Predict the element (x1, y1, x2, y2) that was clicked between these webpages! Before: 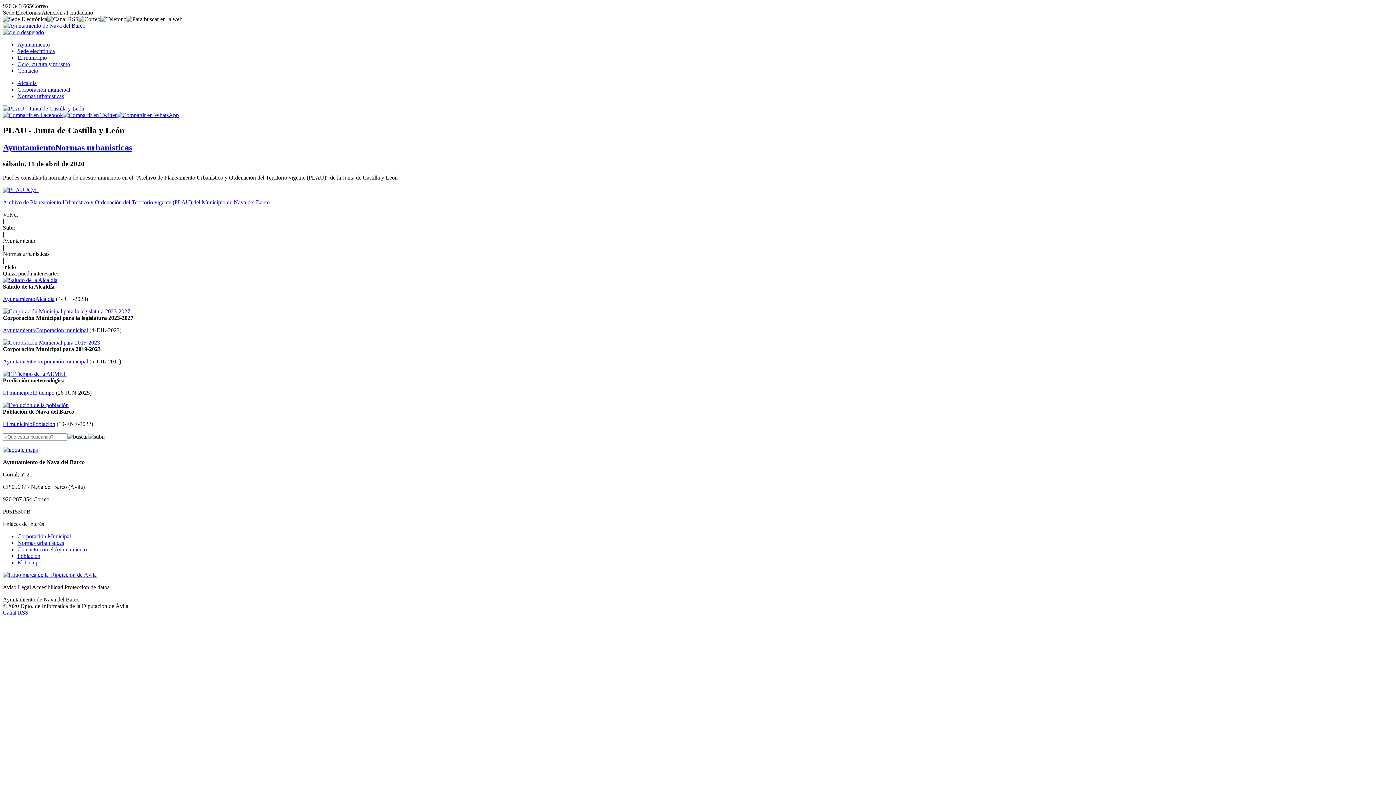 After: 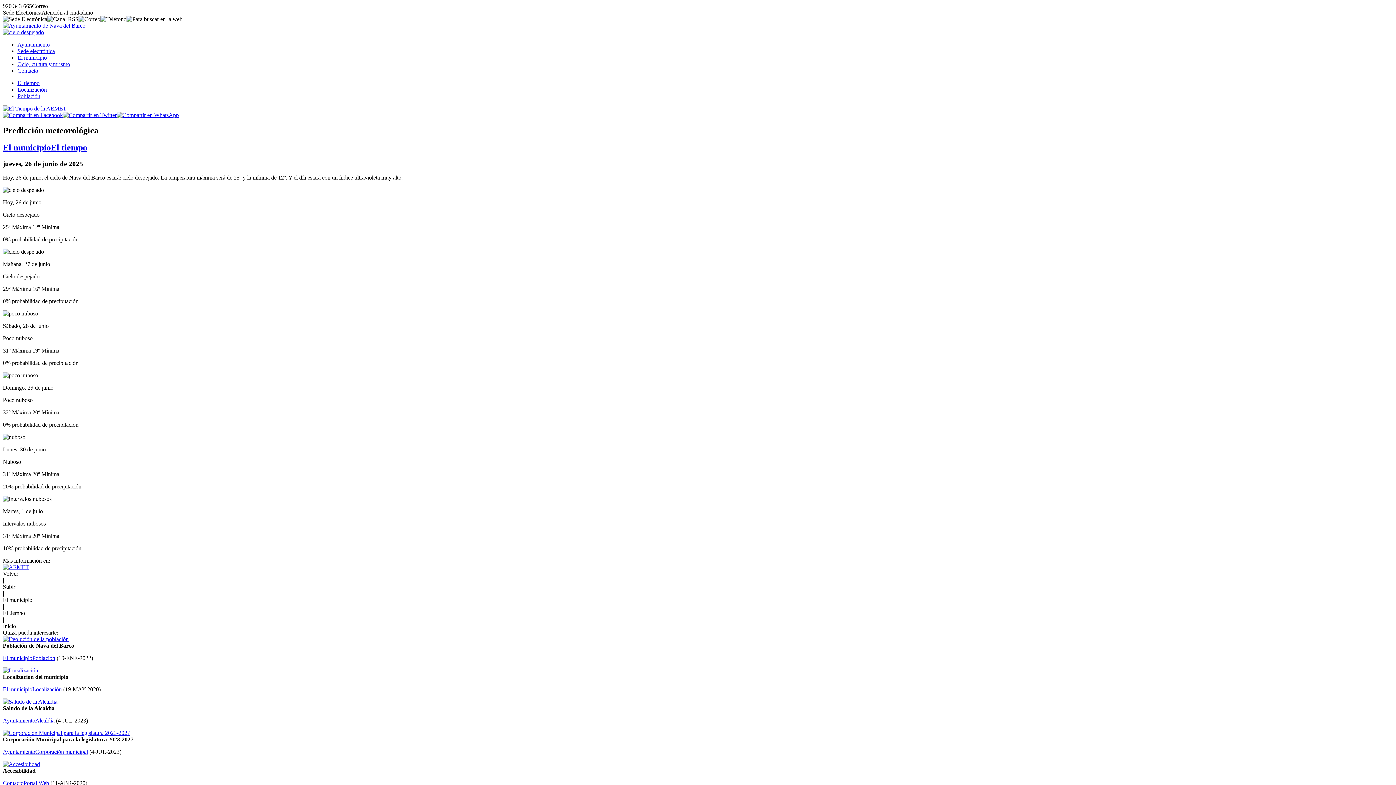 Action: bbox: (17, 559, 41, 565) label: El Tiempo